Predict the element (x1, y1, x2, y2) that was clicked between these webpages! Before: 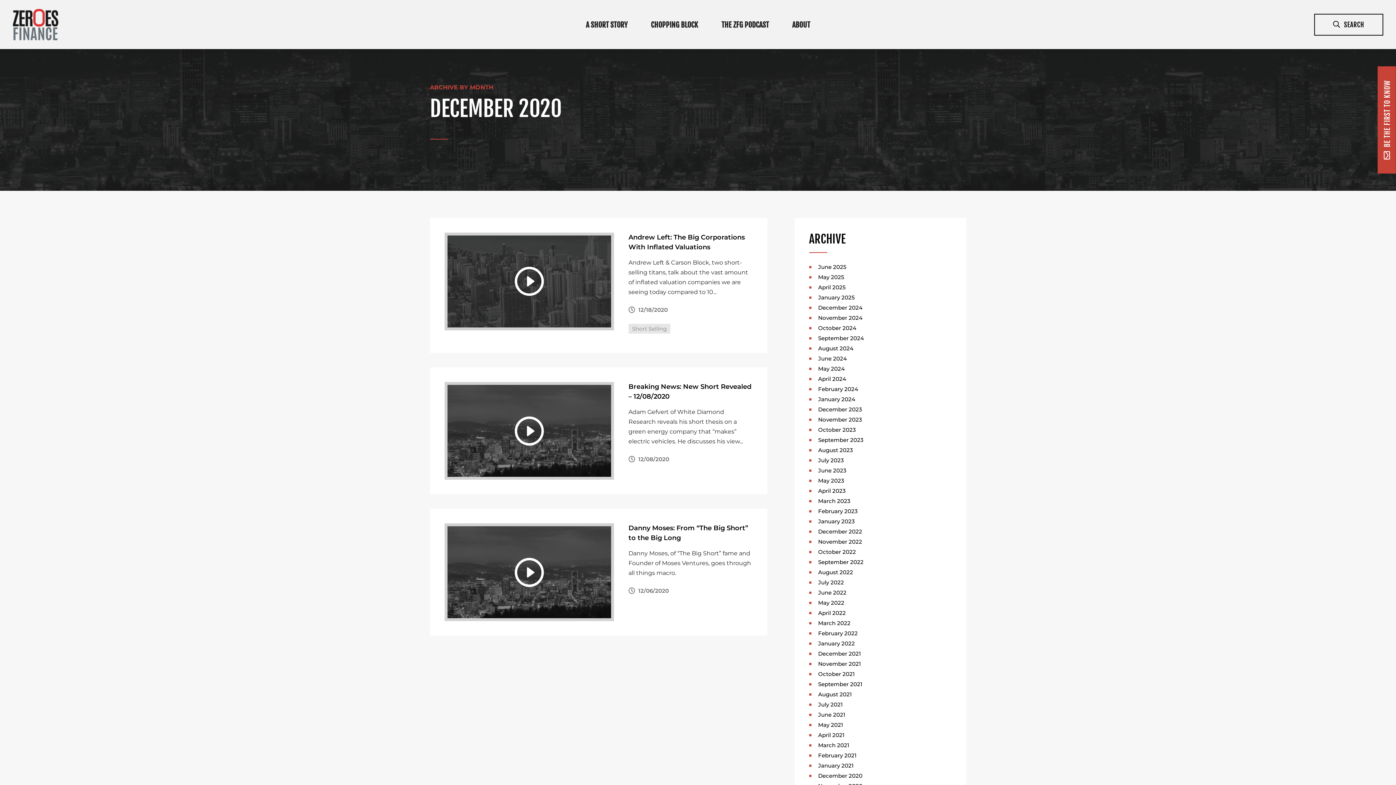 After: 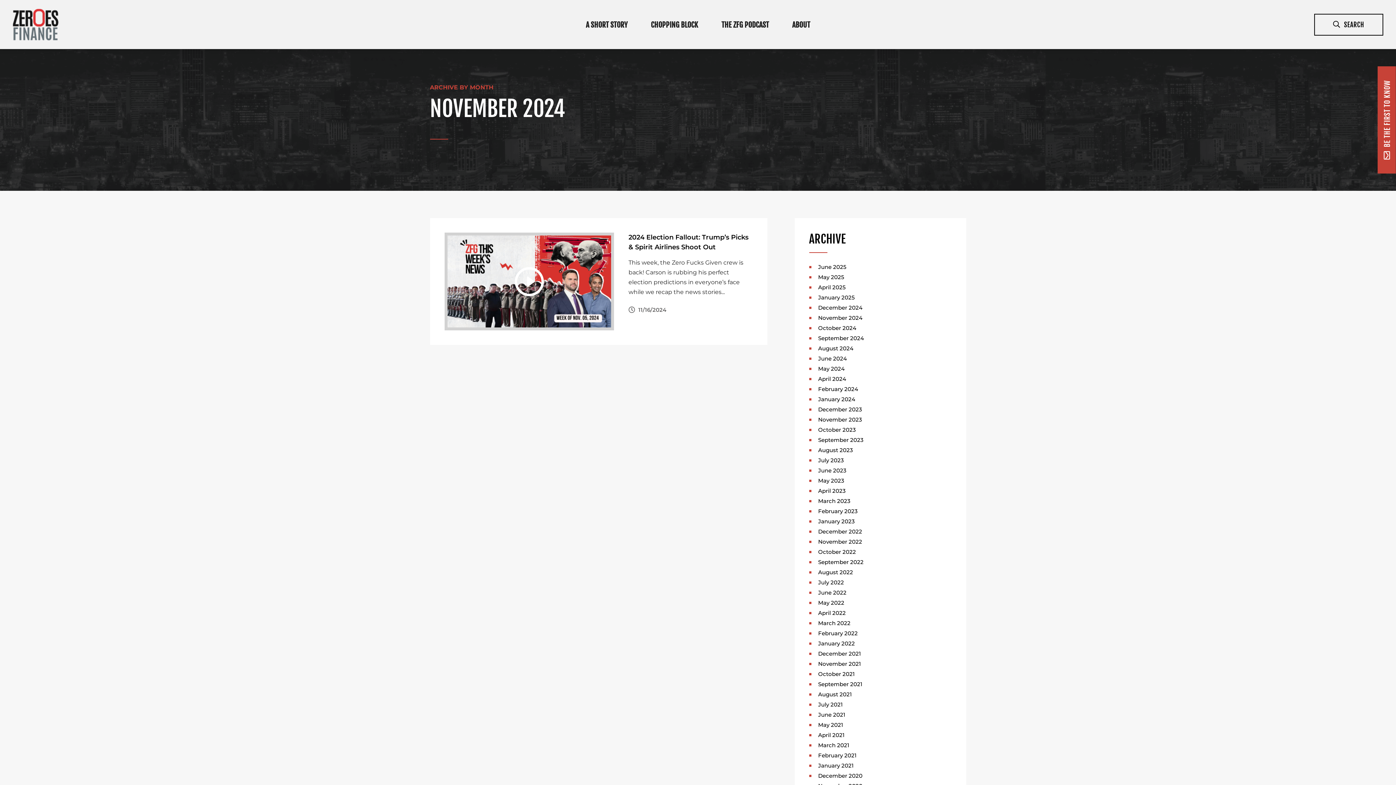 Action: bbox: (818, 314, 862, 321) label: November 2024